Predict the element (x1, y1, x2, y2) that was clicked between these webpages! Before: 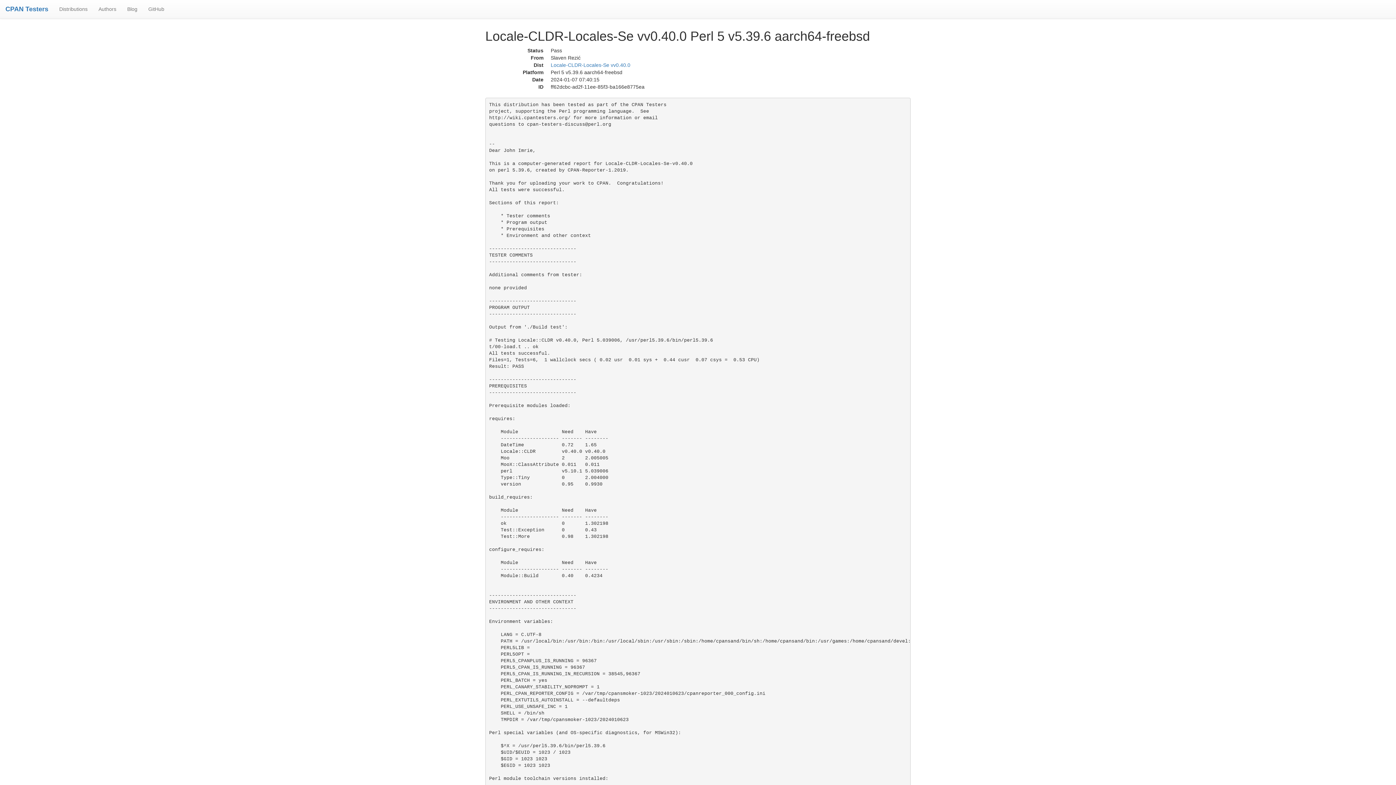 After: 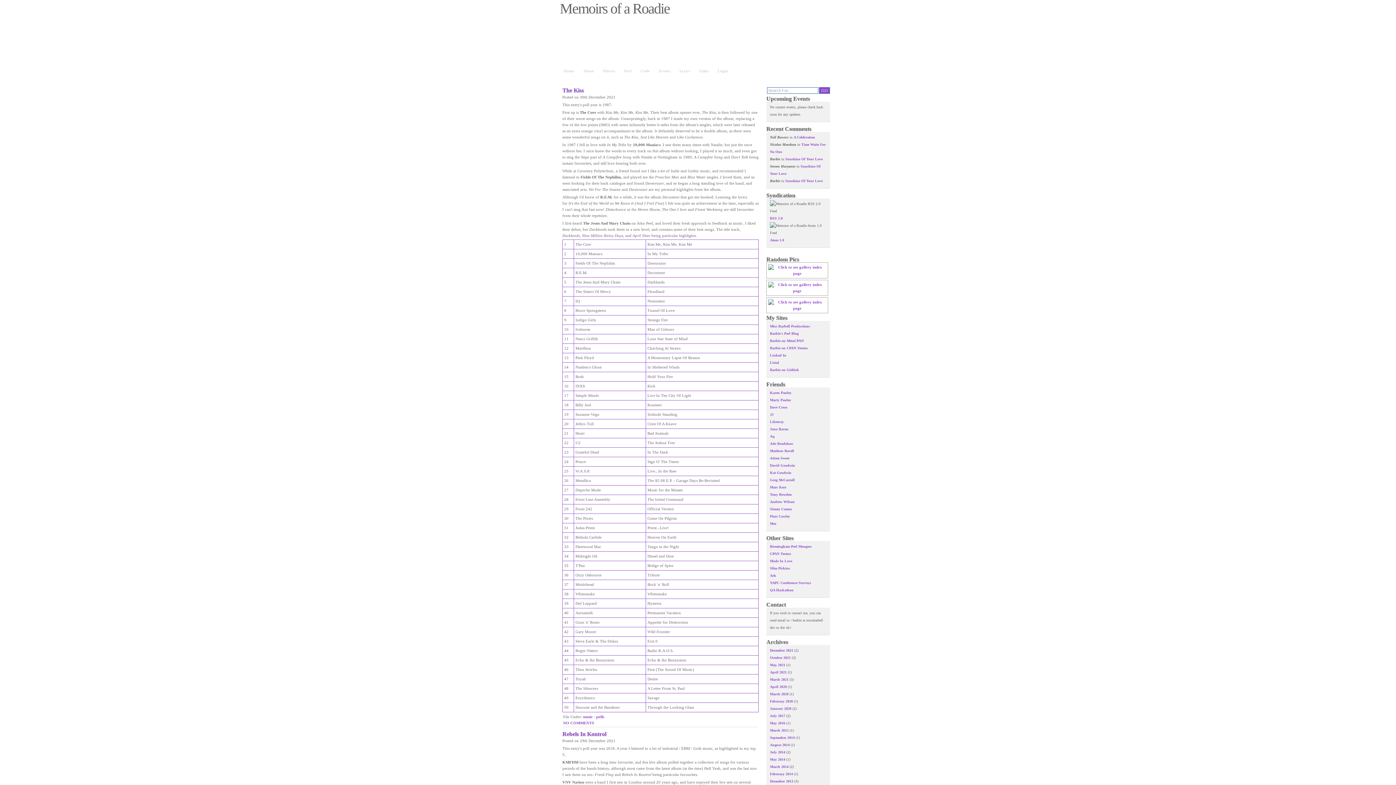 Action: bbox: (121, 0, 142, 18) label: Blog